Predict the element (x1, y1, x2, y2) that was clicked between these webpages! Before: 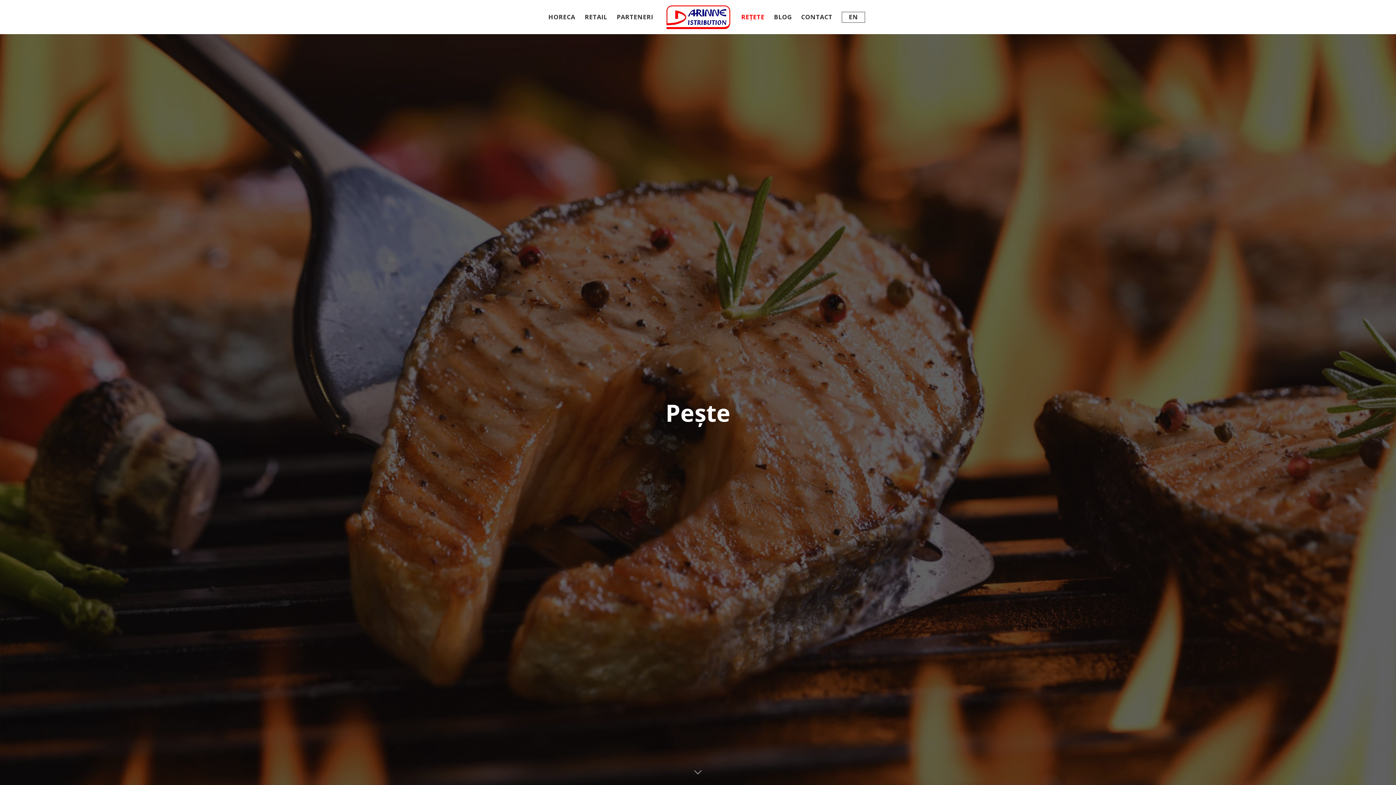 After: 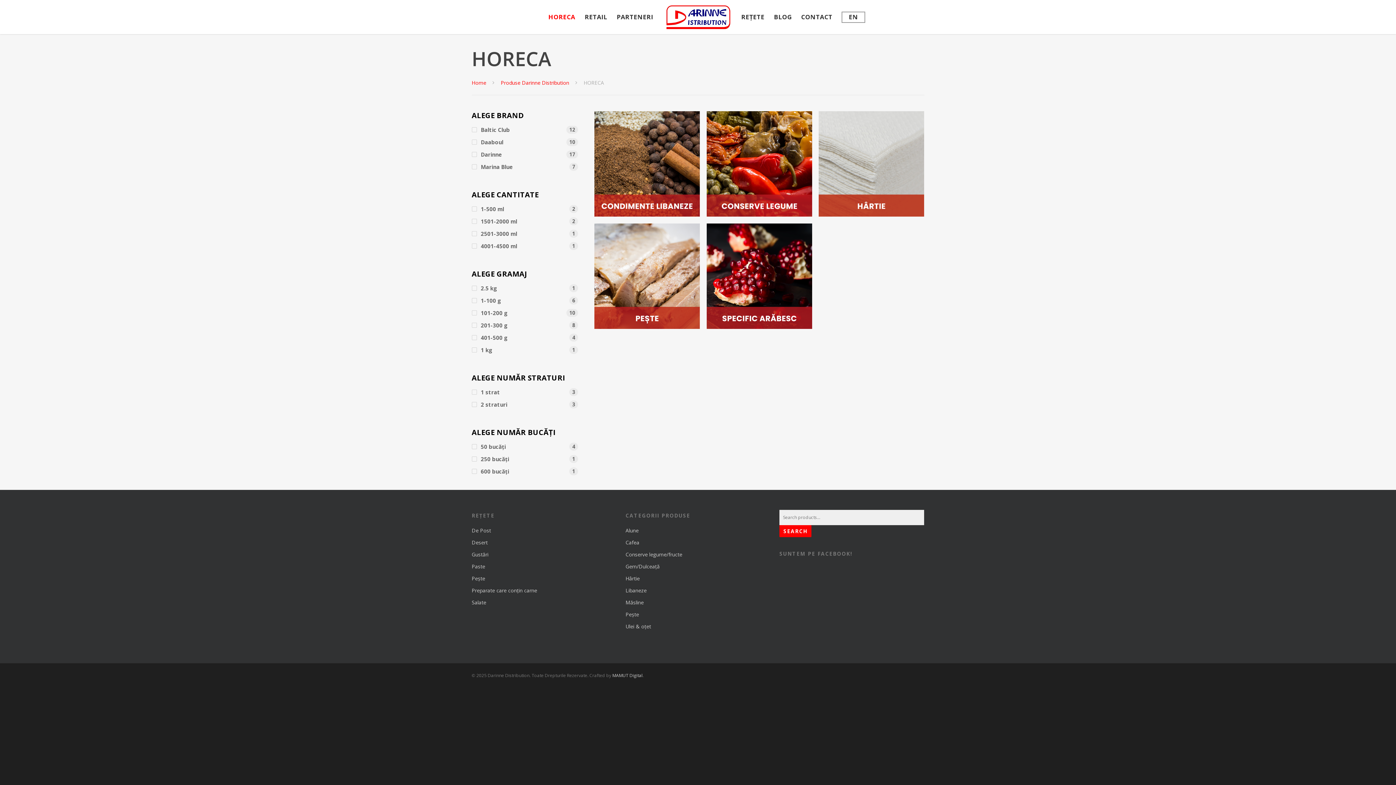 Action: bbox: (544, 5, 579, 34) label: HORECA